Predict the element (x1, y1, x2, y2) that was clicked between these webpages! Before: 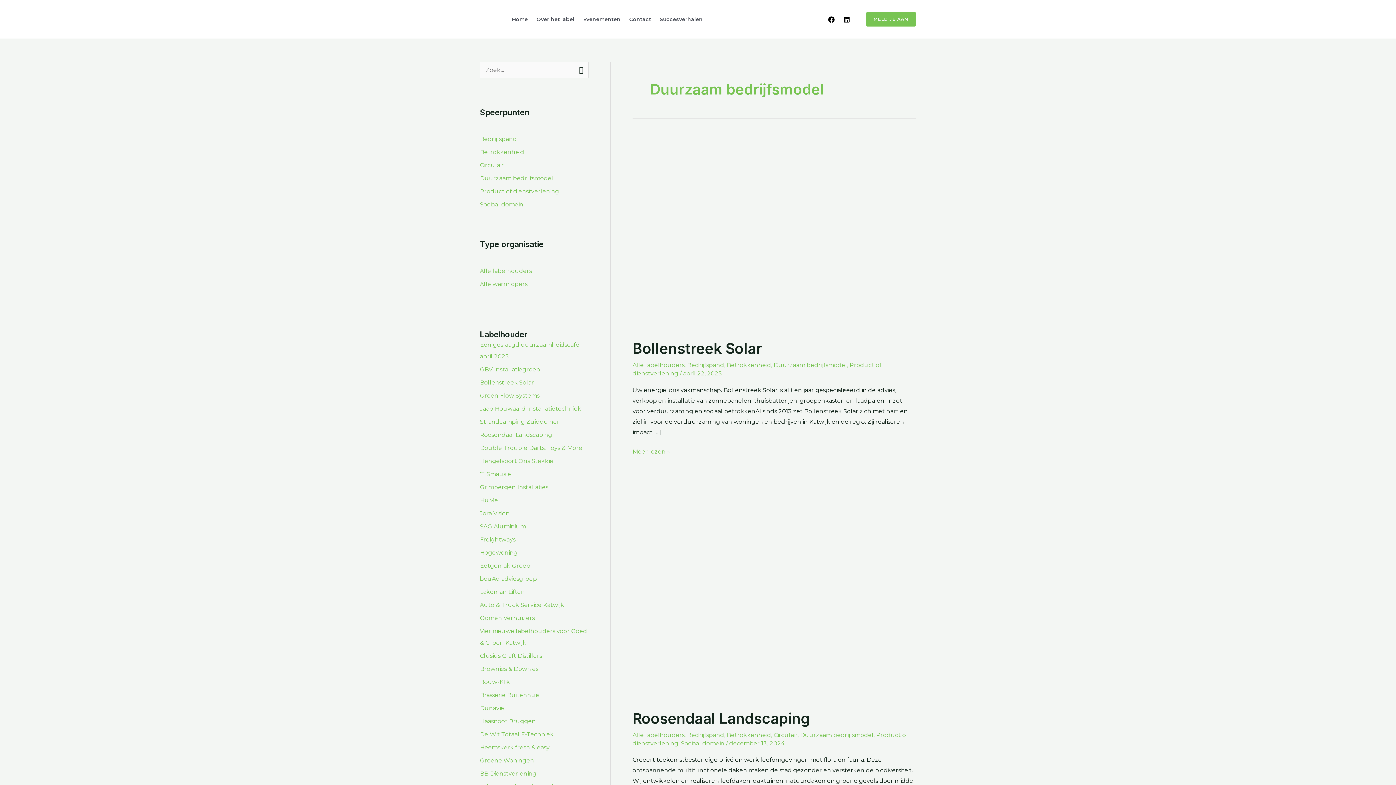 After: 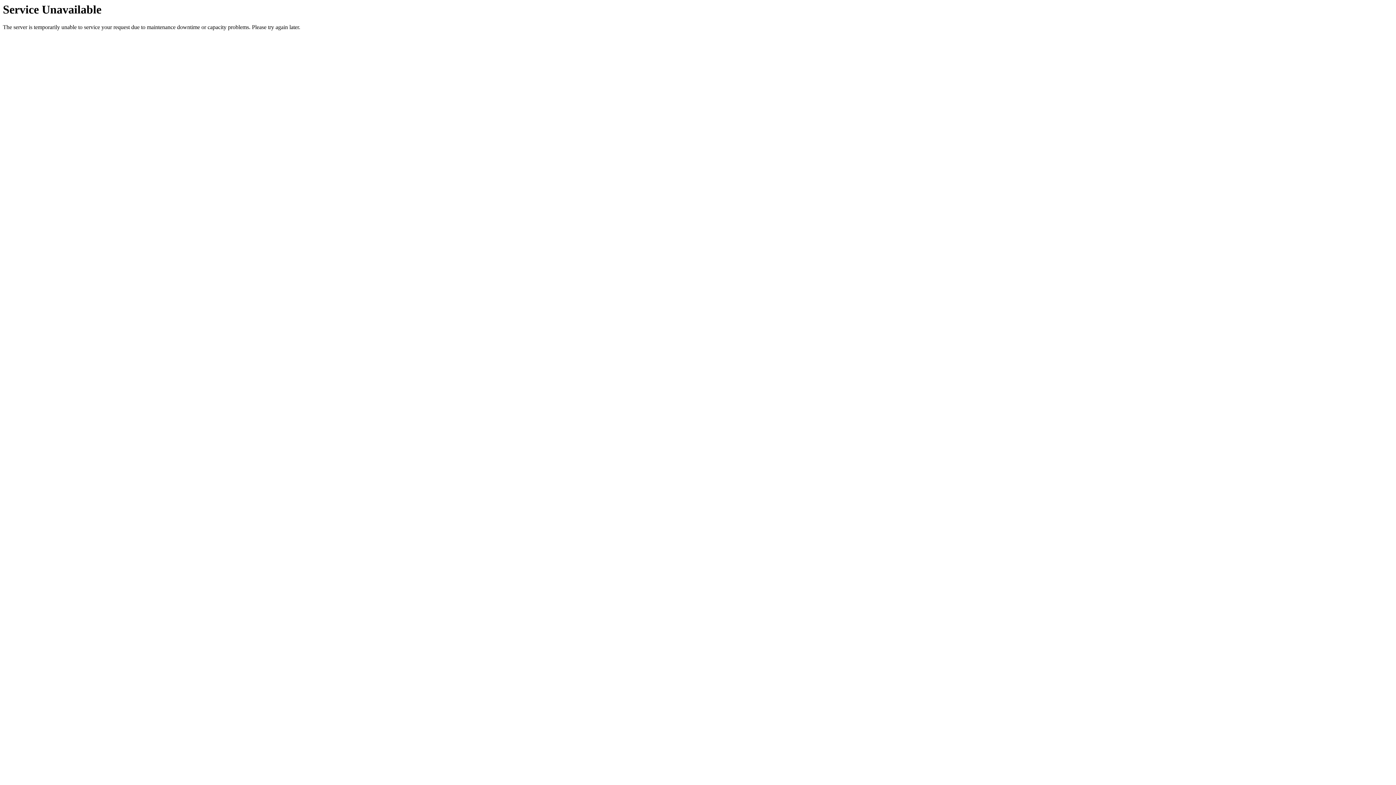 Action: bbox: (857, 11, 916, 26) label: Meld je aan